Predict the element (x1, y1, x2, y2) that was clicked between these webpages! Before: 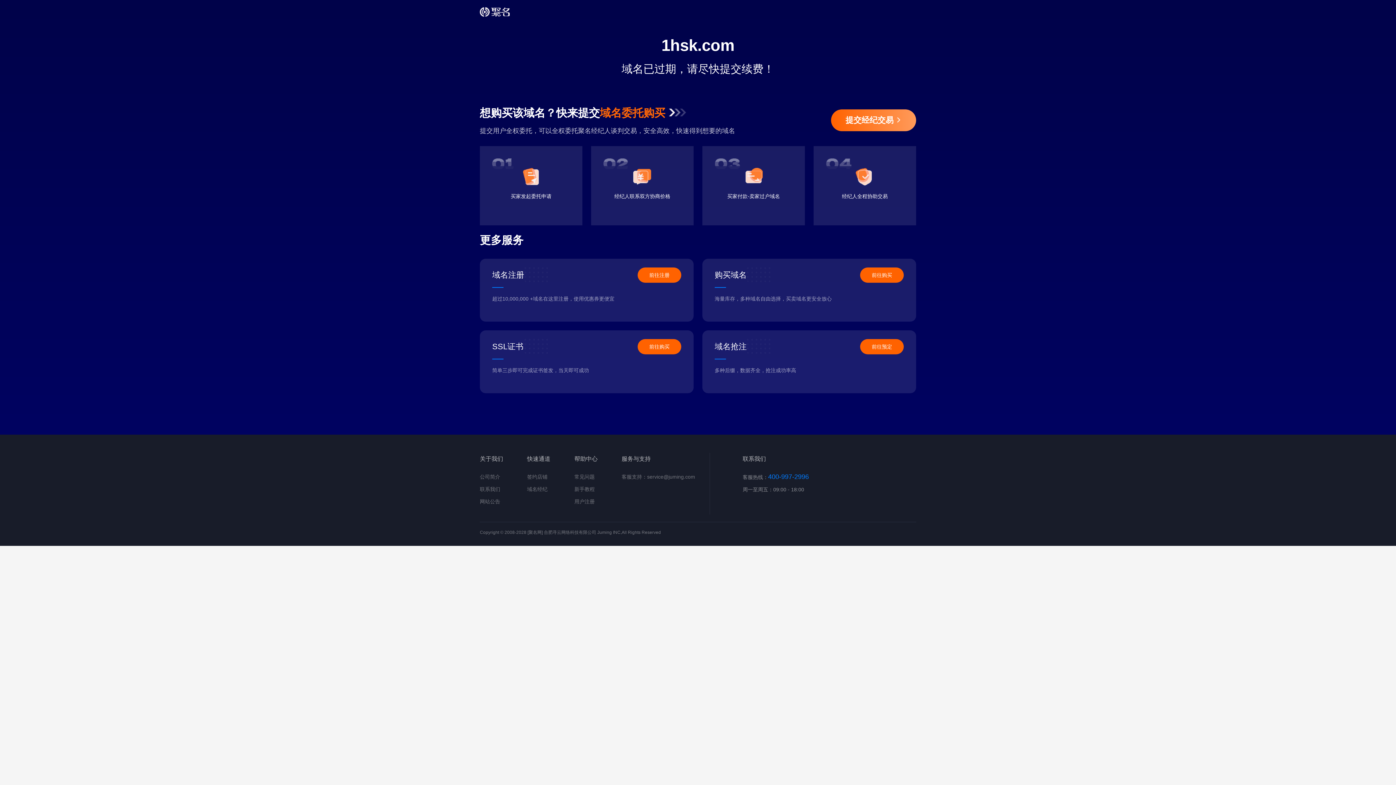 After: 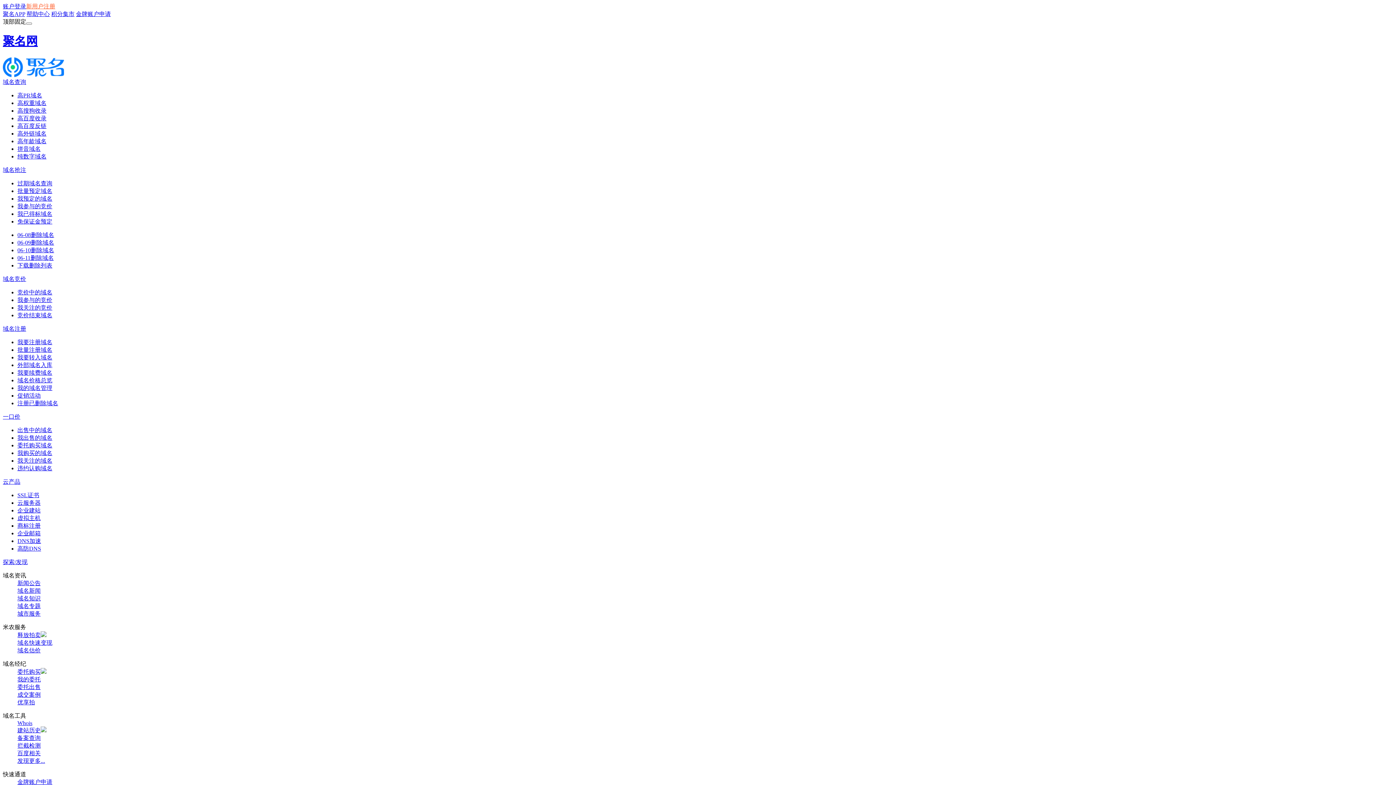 Action: bbox: (527, 474, 547, 480) label: 签约店铺